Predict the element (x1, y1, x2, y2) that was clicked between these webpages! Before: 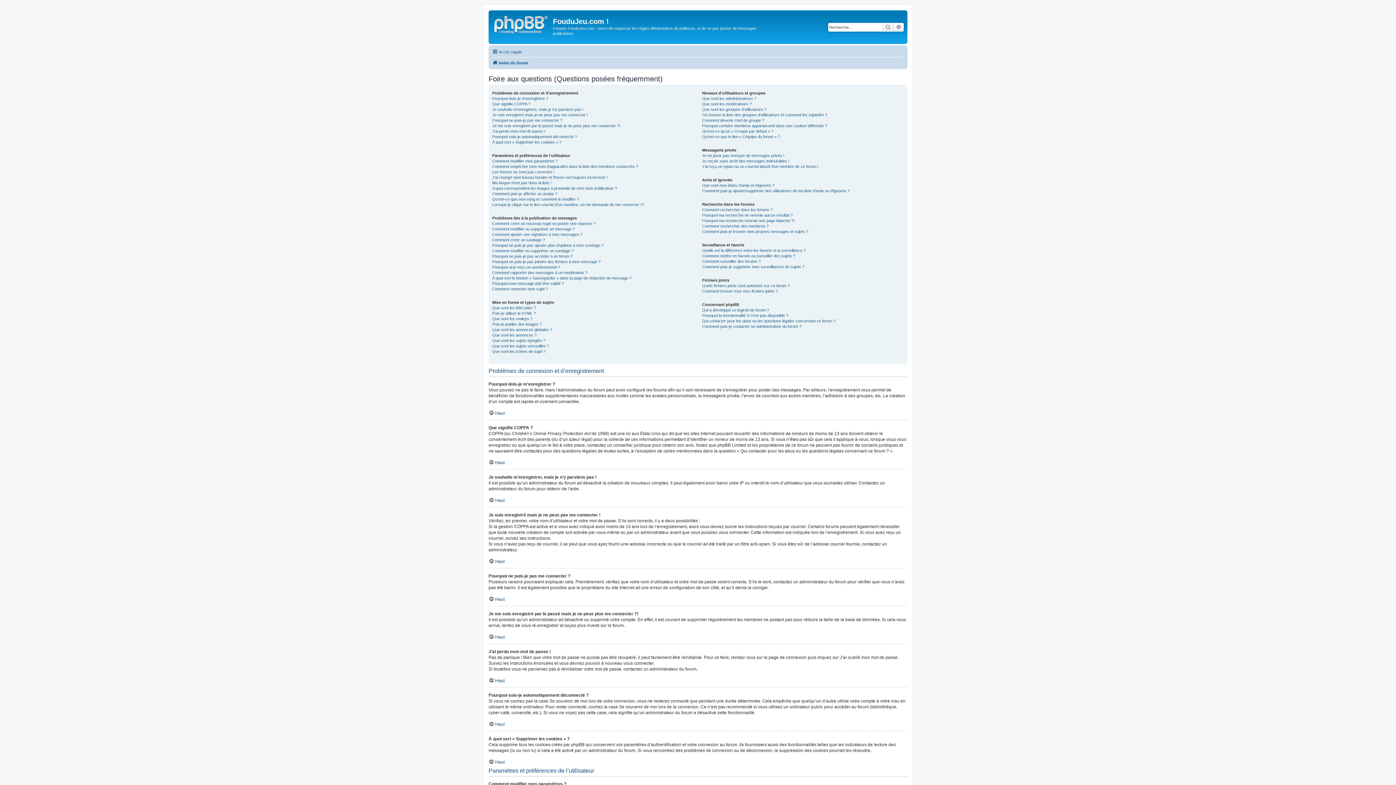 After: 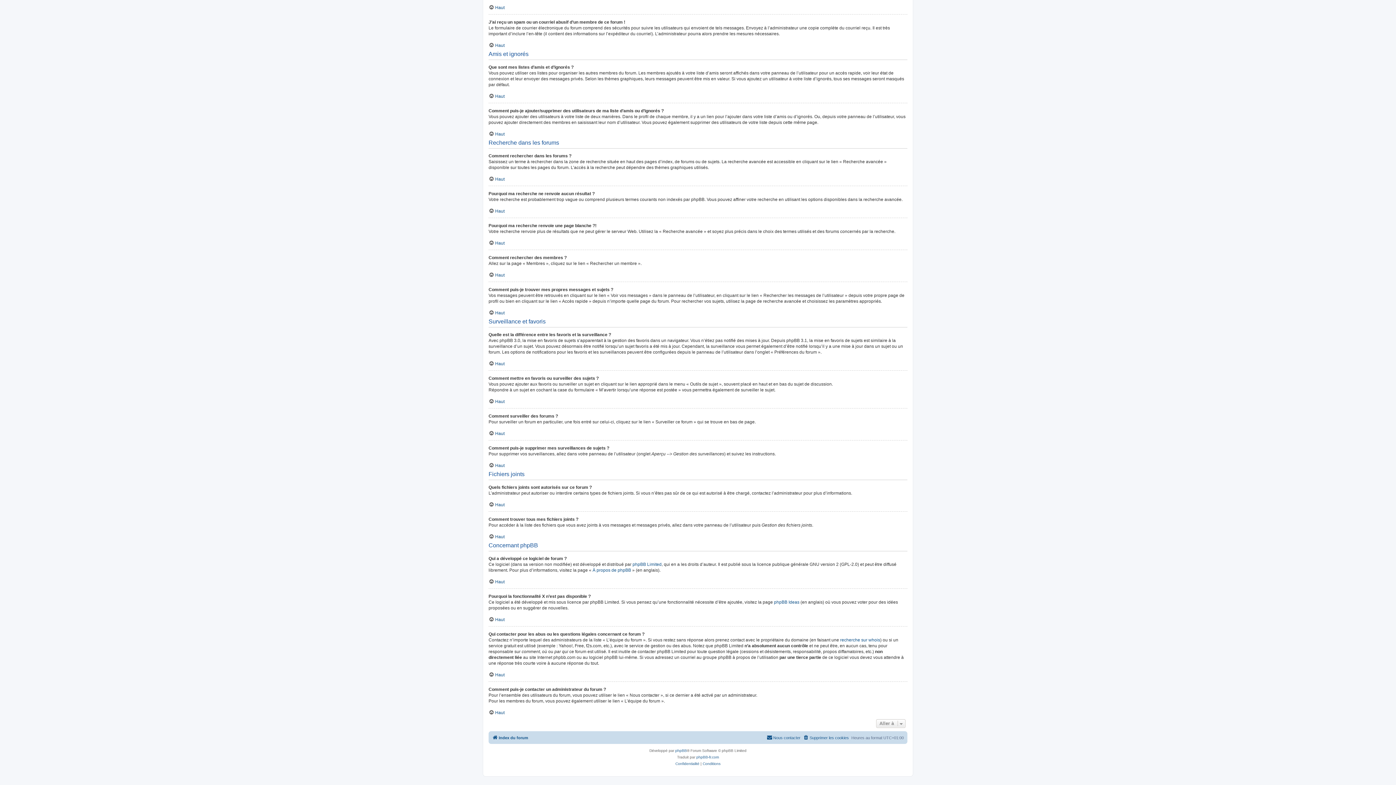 Action: label: Comment mettre en favoris ou surveiller des sujets ? bbox: (702, 253, 795, 258)